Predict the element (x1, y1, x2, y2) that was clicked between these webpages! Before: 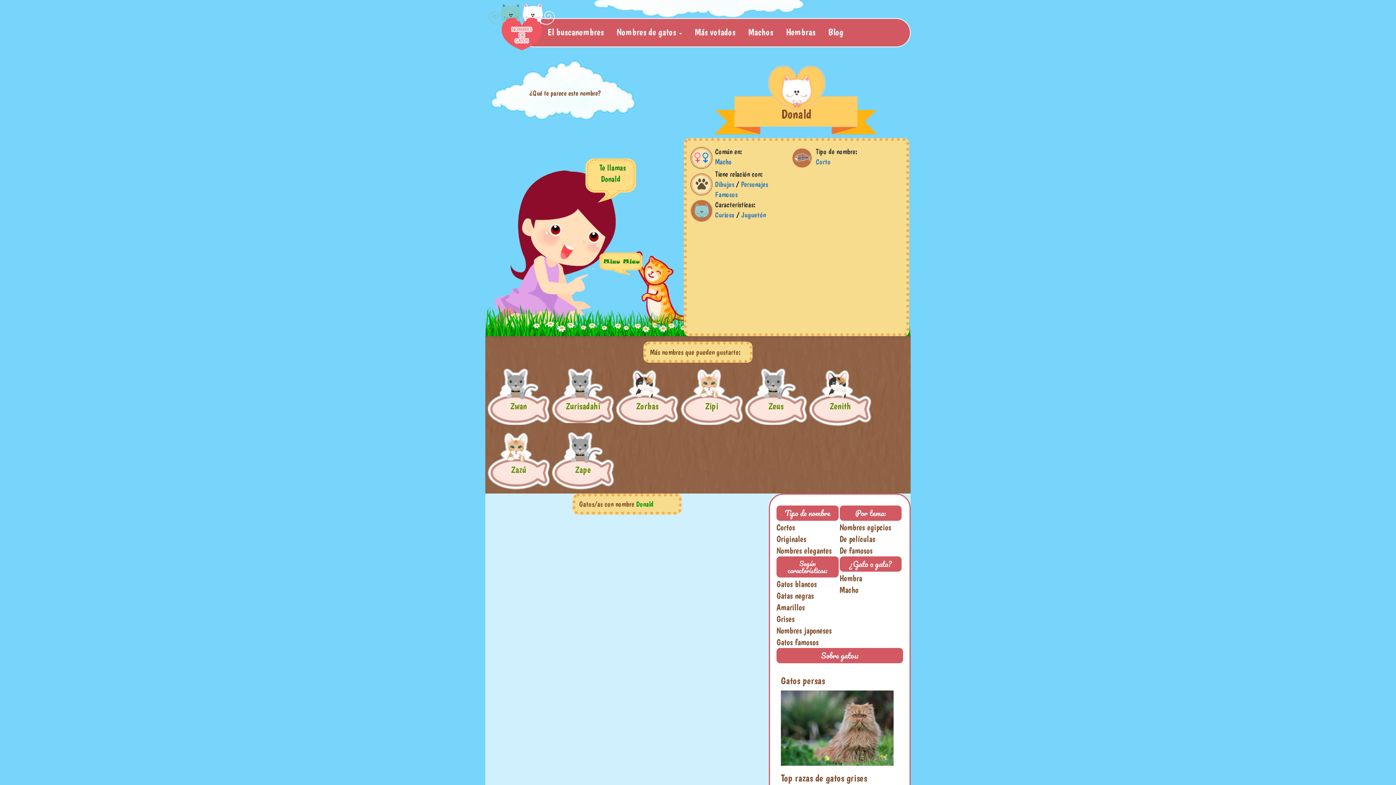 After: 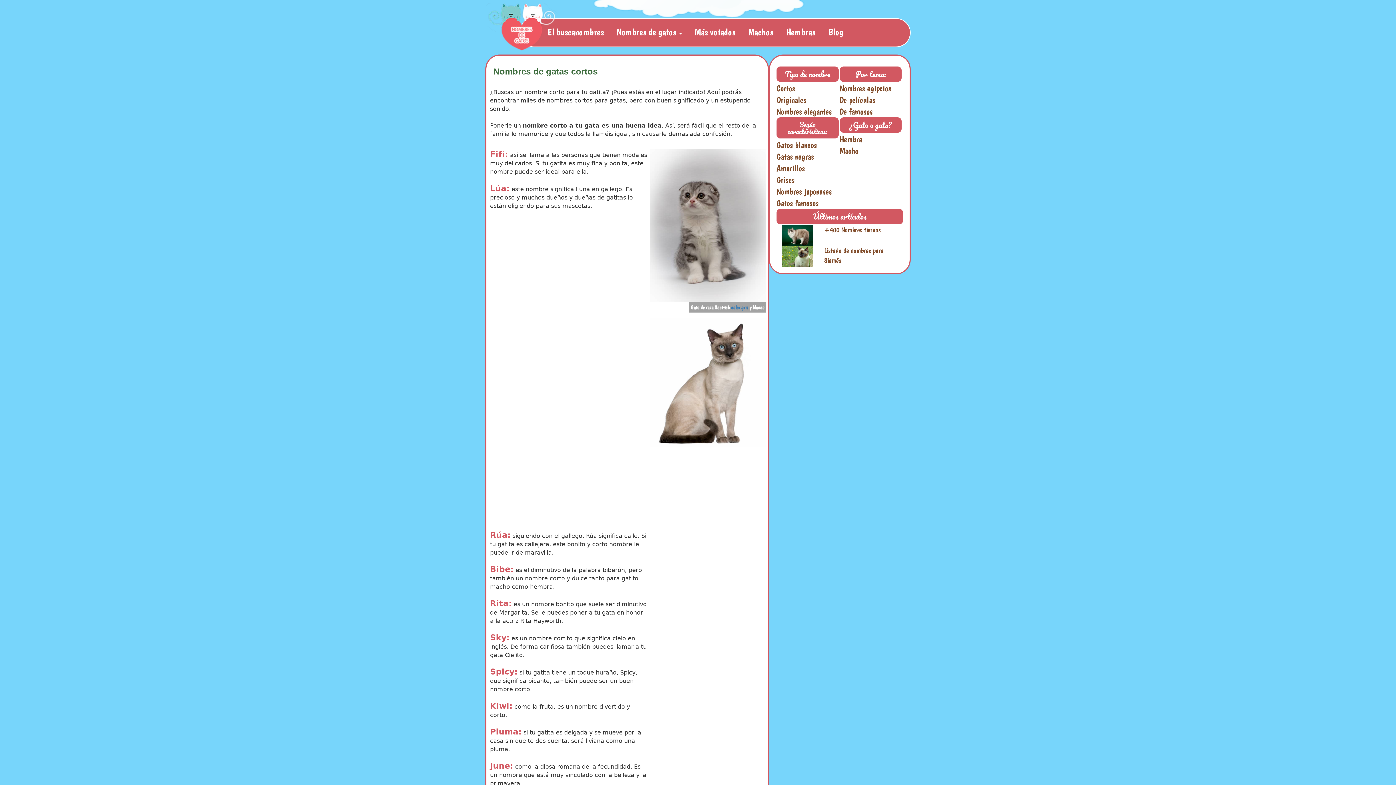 Action: bbox: (776, 522, 795, 532) label: Cortos